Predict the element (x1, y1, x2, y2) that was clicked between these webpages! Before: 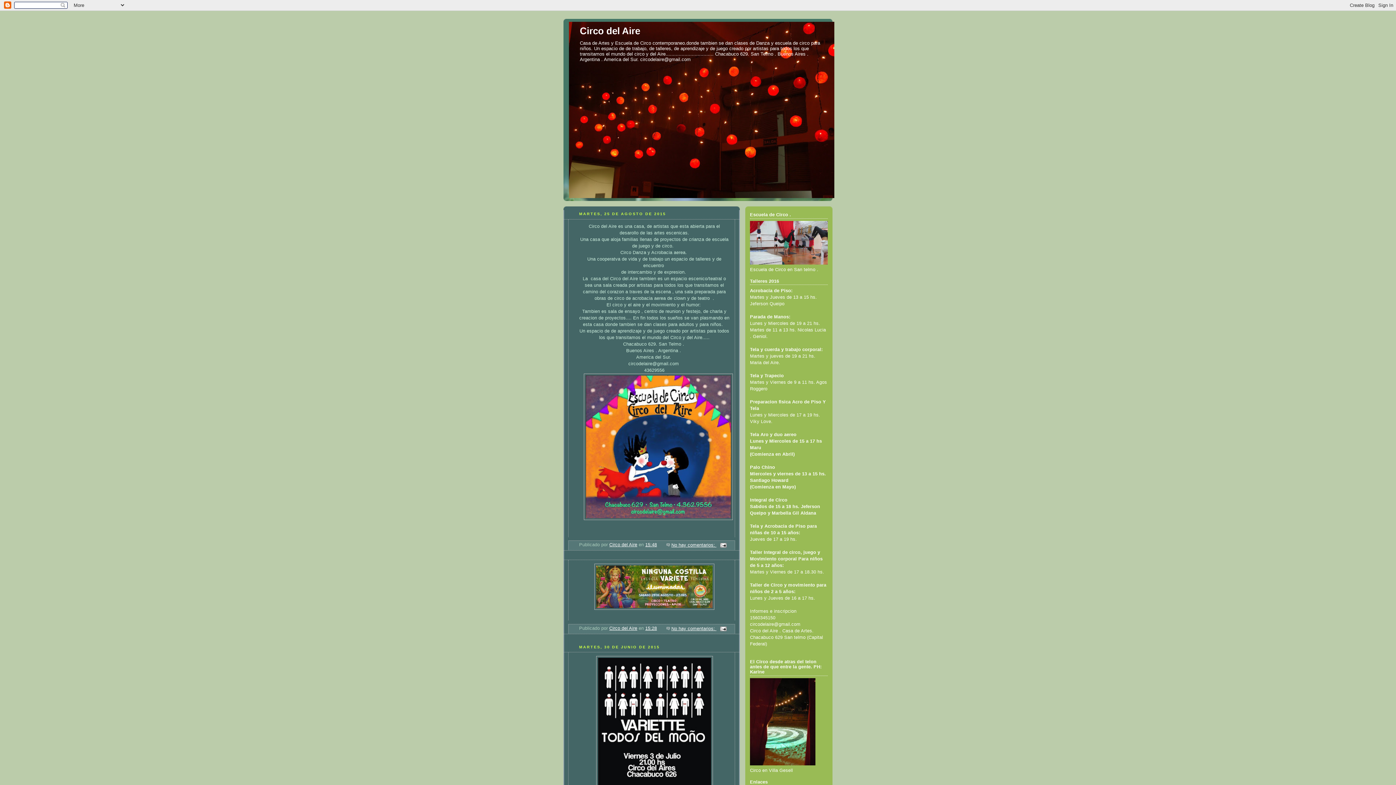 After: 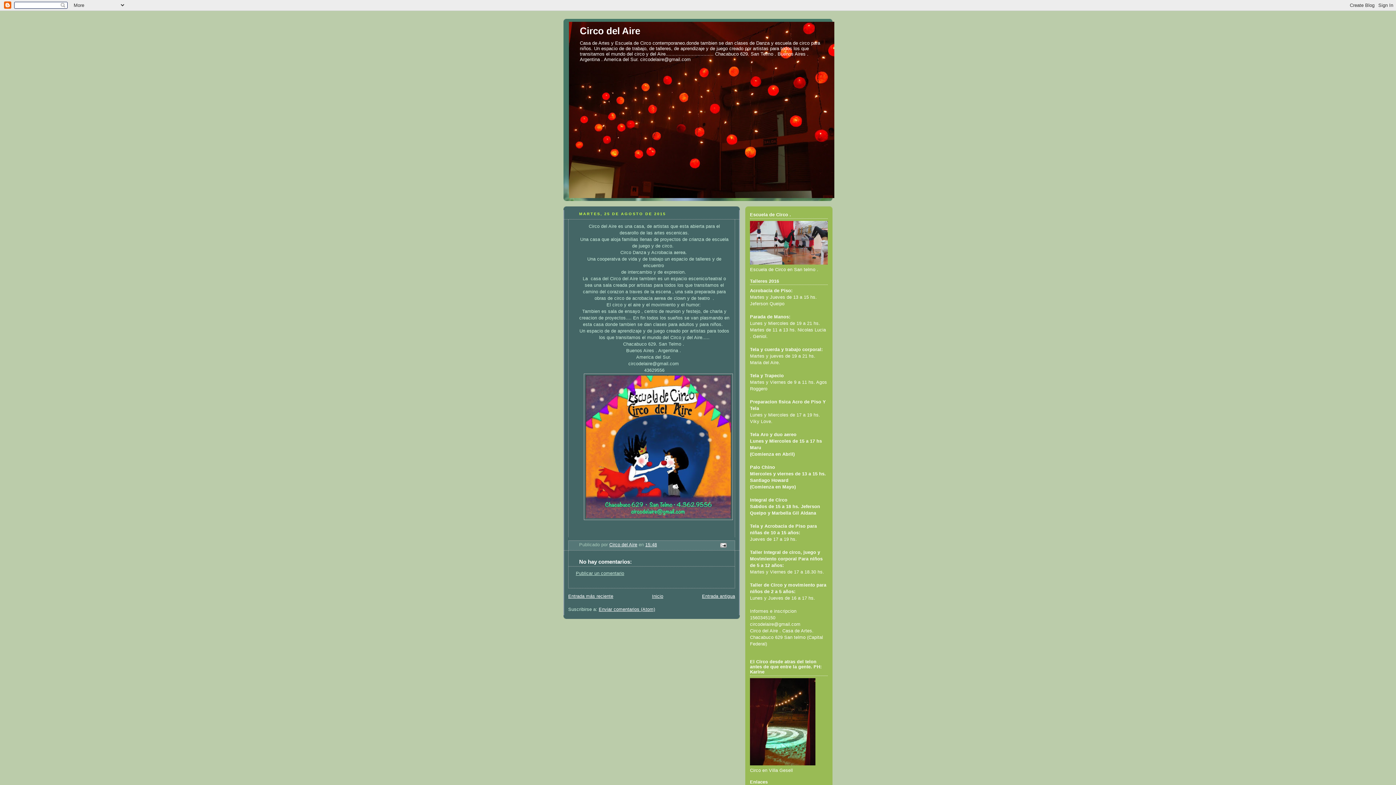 Action: bbox: (645, 542, 657, 547) label: 15:48